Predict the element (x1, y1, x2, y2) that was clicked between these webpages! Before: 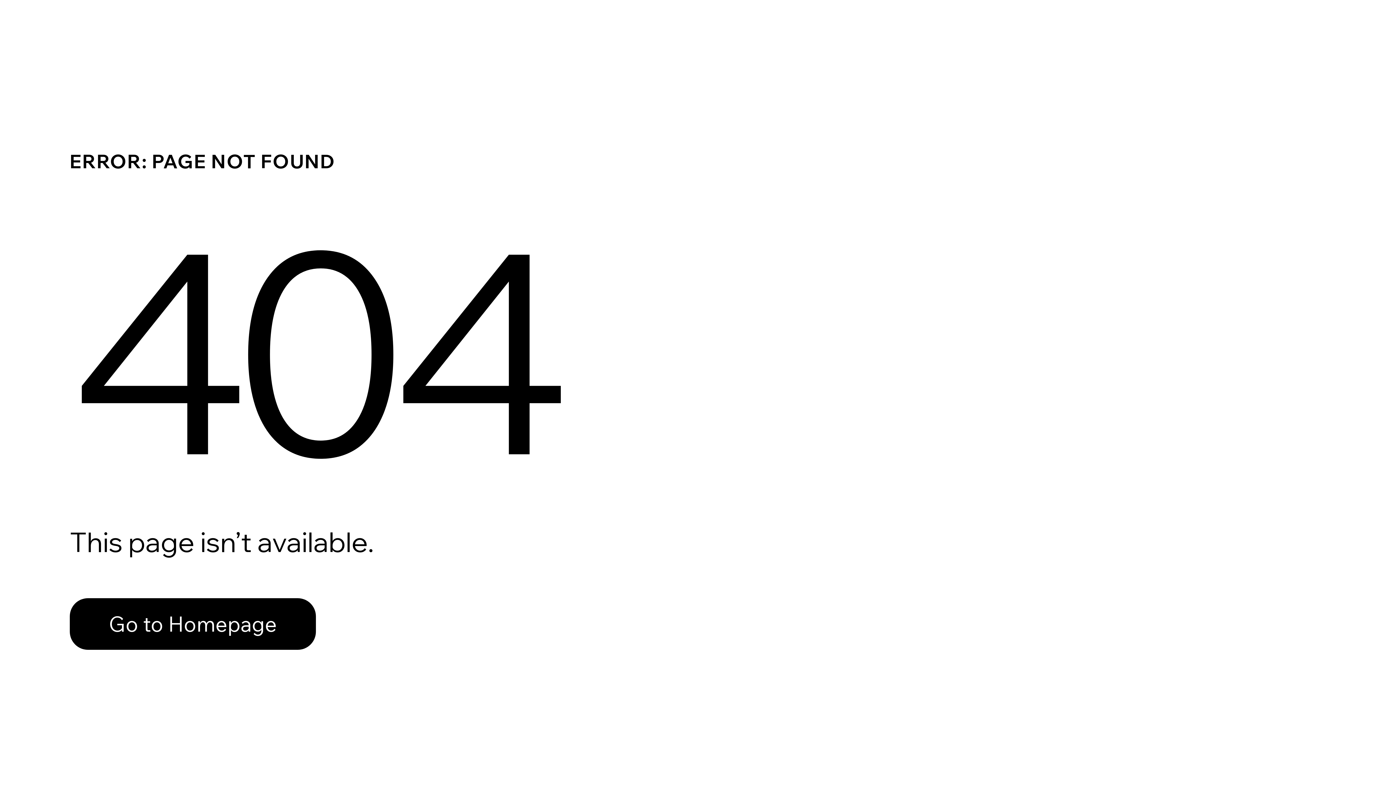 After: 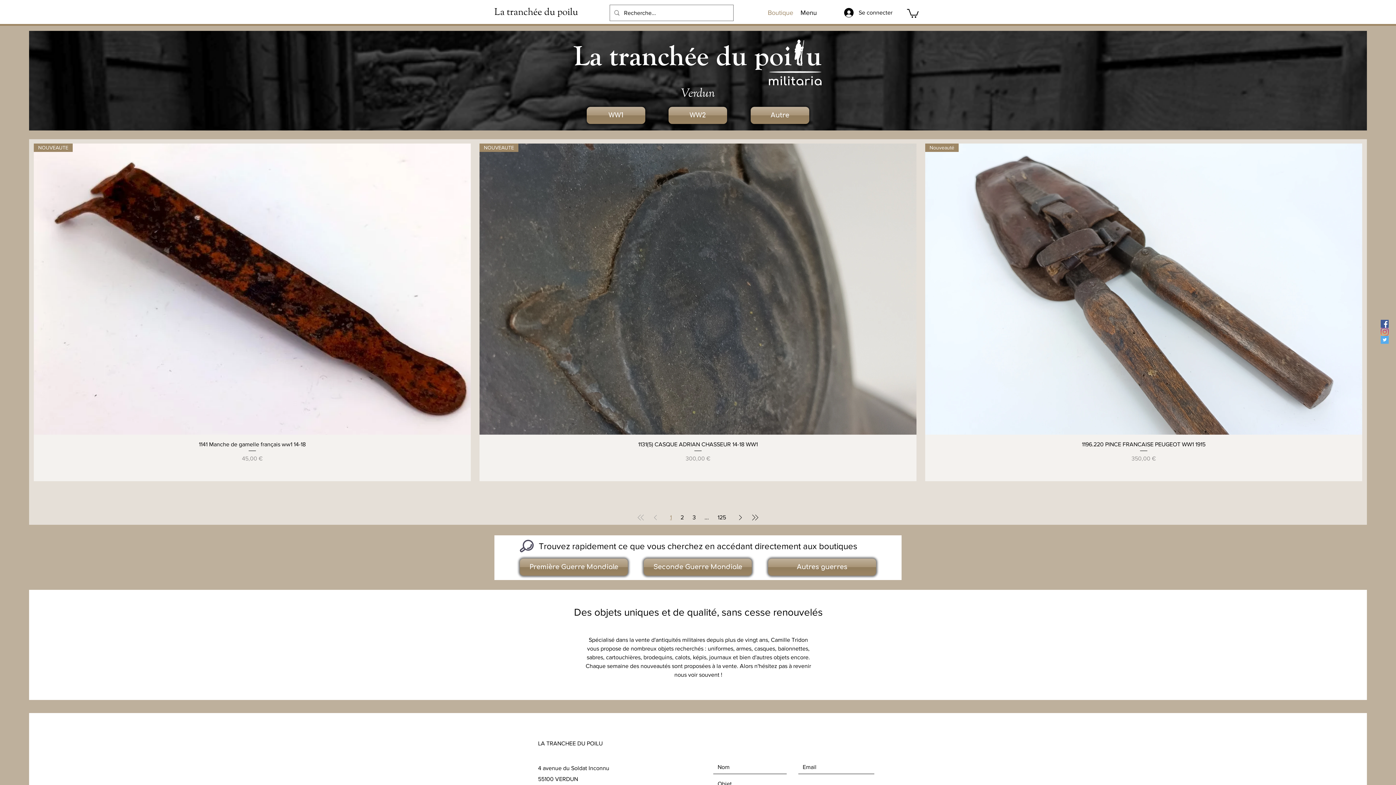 Action: bbox: (69, 582, 768, 659) label: Go to Homepage